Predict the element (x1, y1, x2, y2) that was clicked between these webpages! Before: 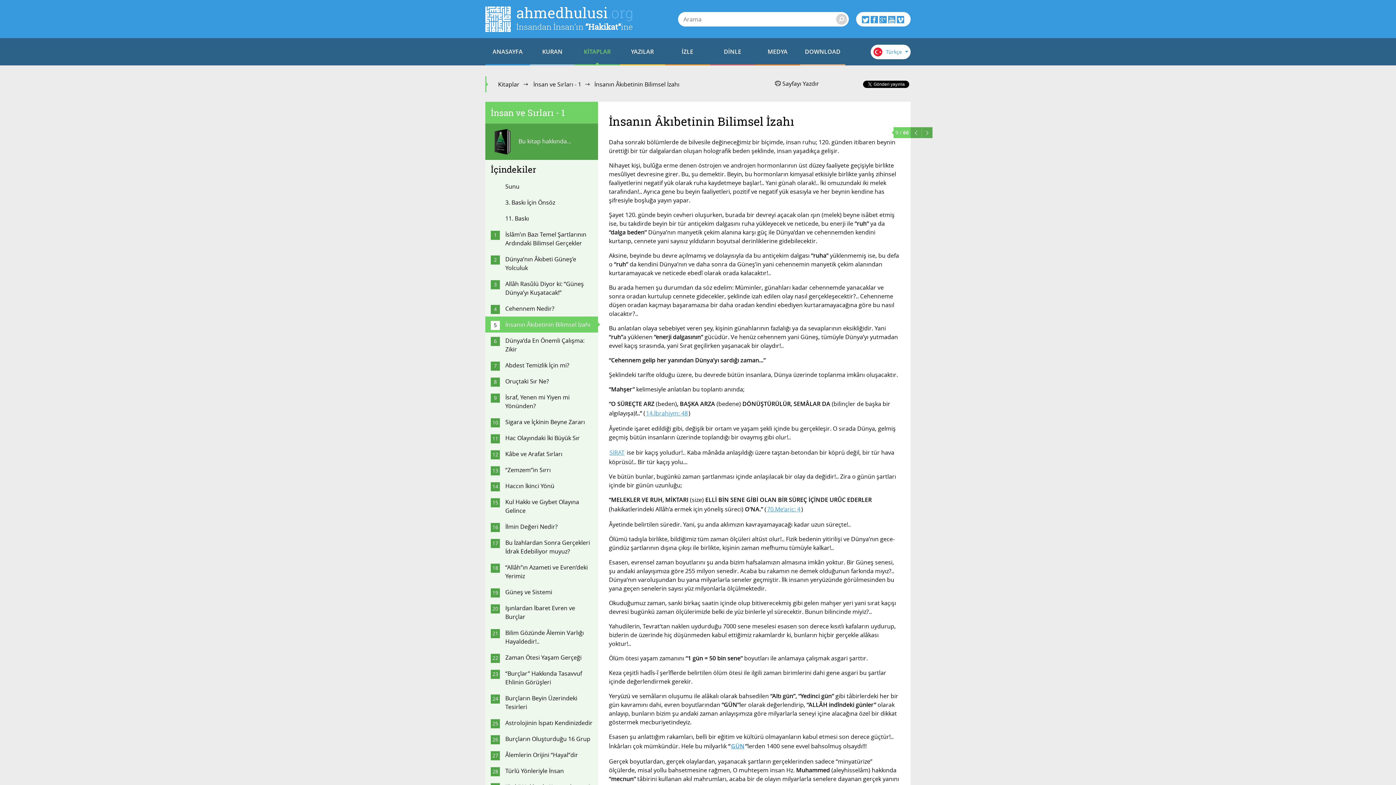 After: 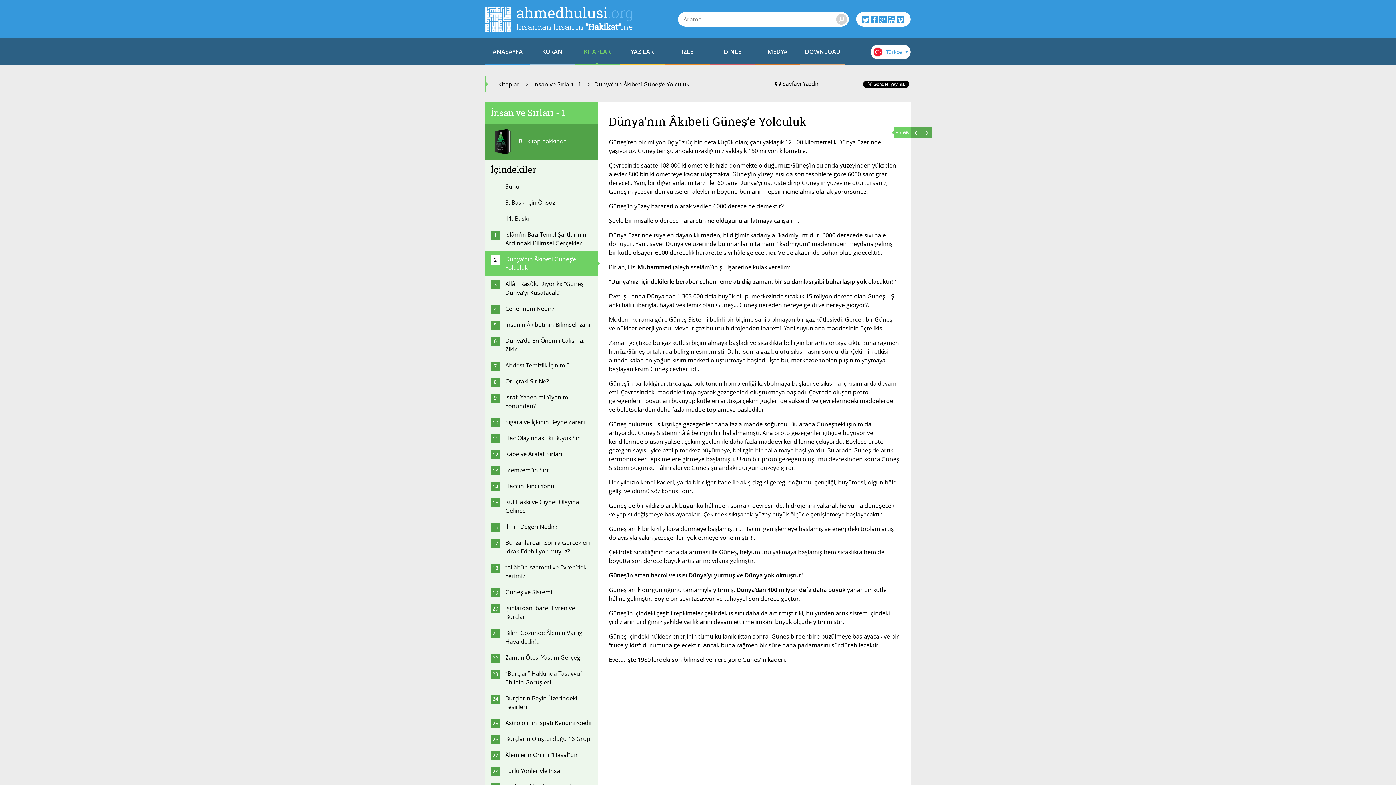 Action: label: Dünya’nın Âkıbeti Güneş’e Yolculuk bbox: (485, 251, 598, 276)